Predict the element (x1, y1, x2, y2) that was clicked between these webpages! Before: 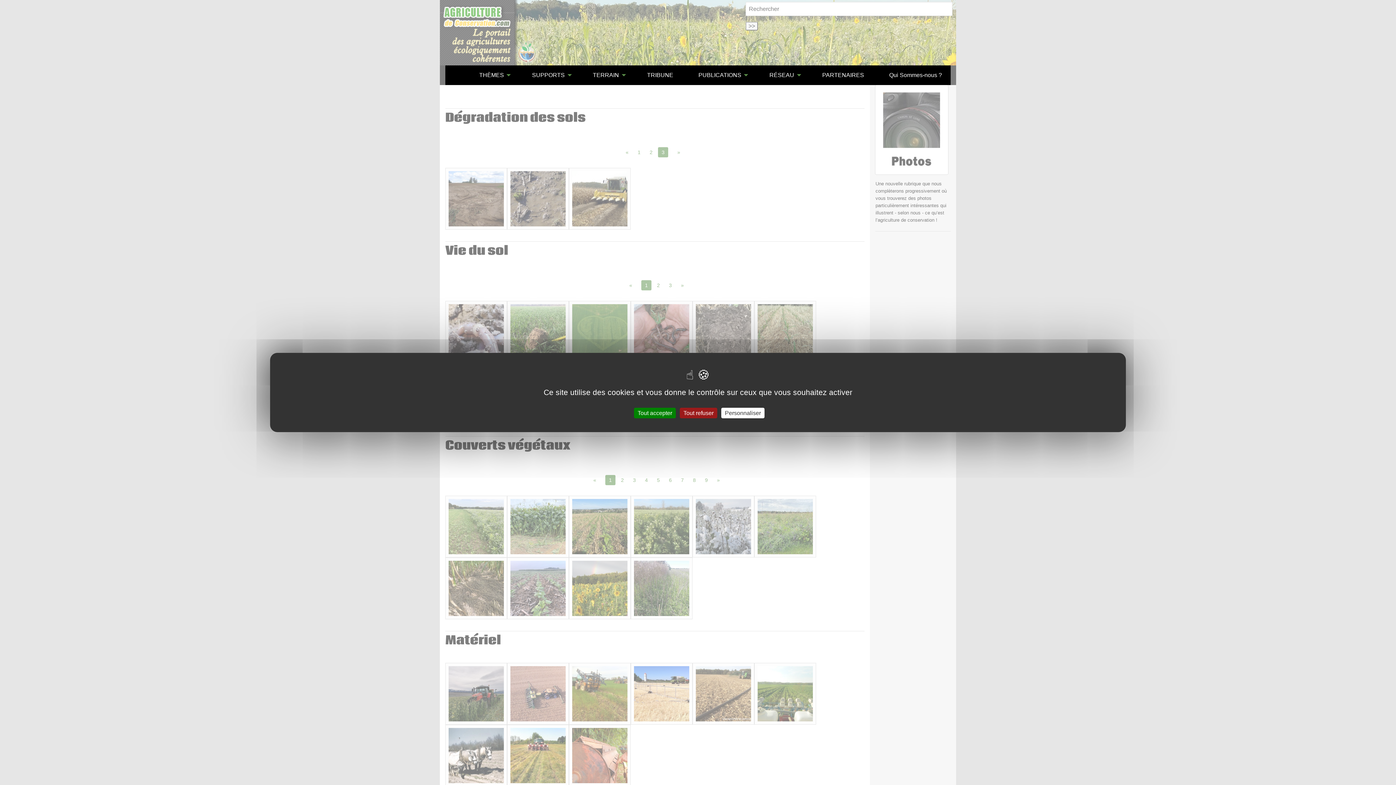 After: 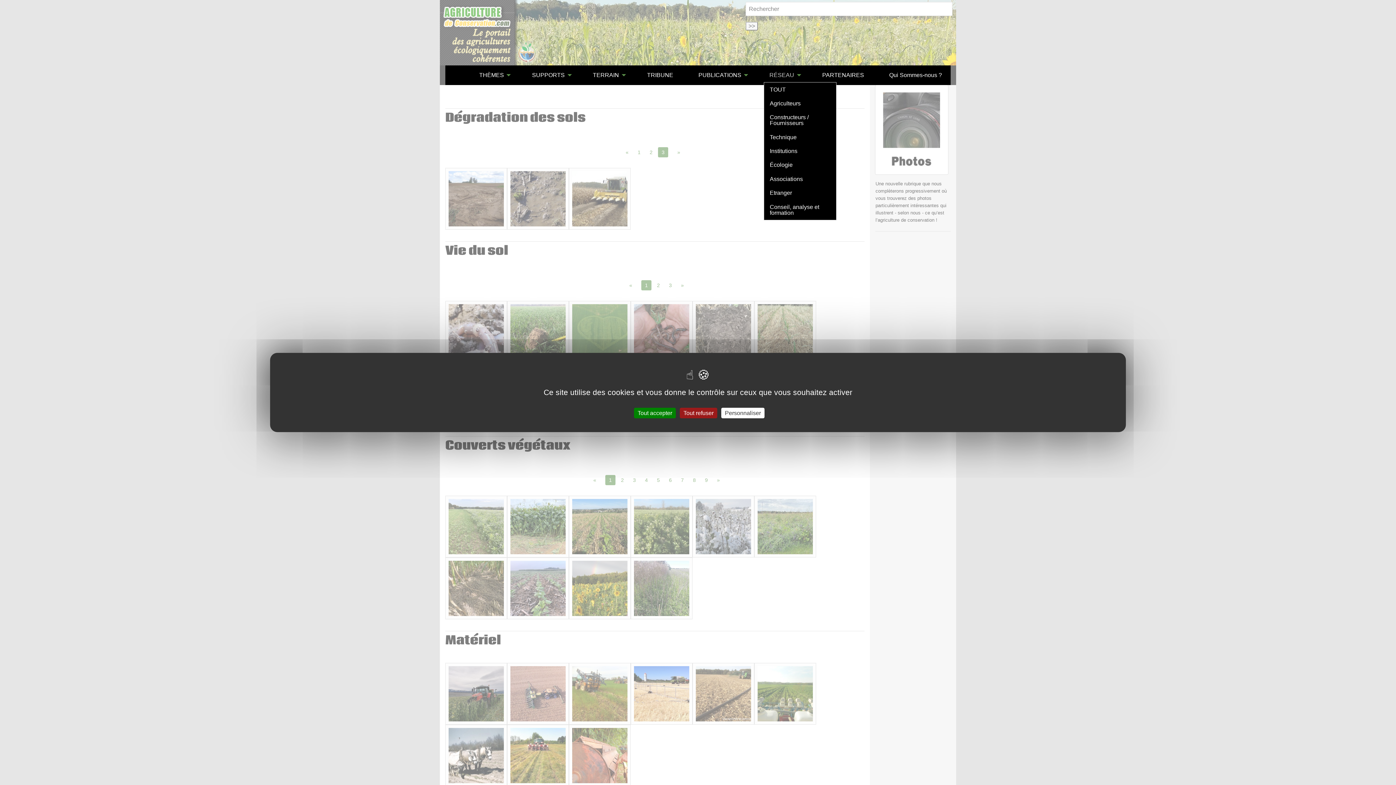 Action: bbox: (763, 68, 803, 82) label: RÉSEAU